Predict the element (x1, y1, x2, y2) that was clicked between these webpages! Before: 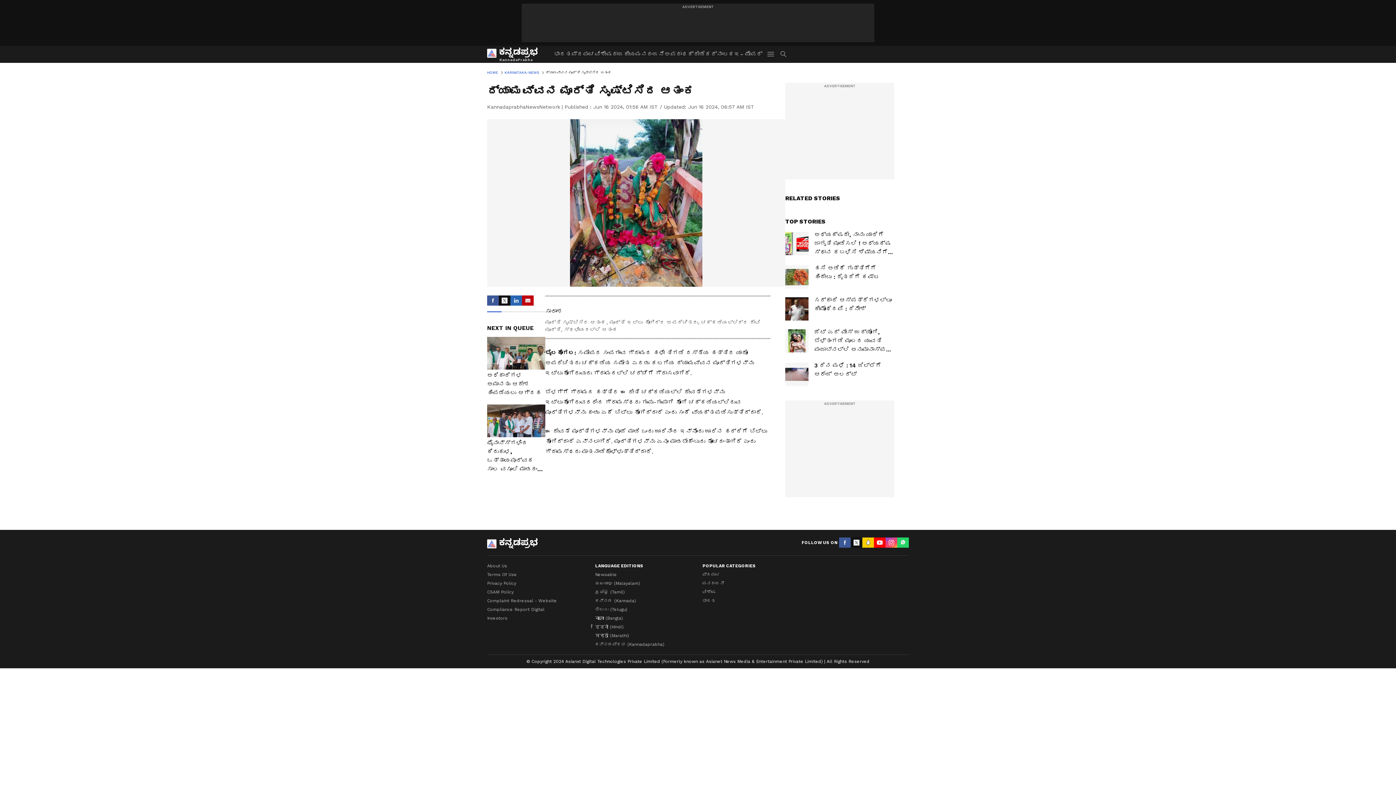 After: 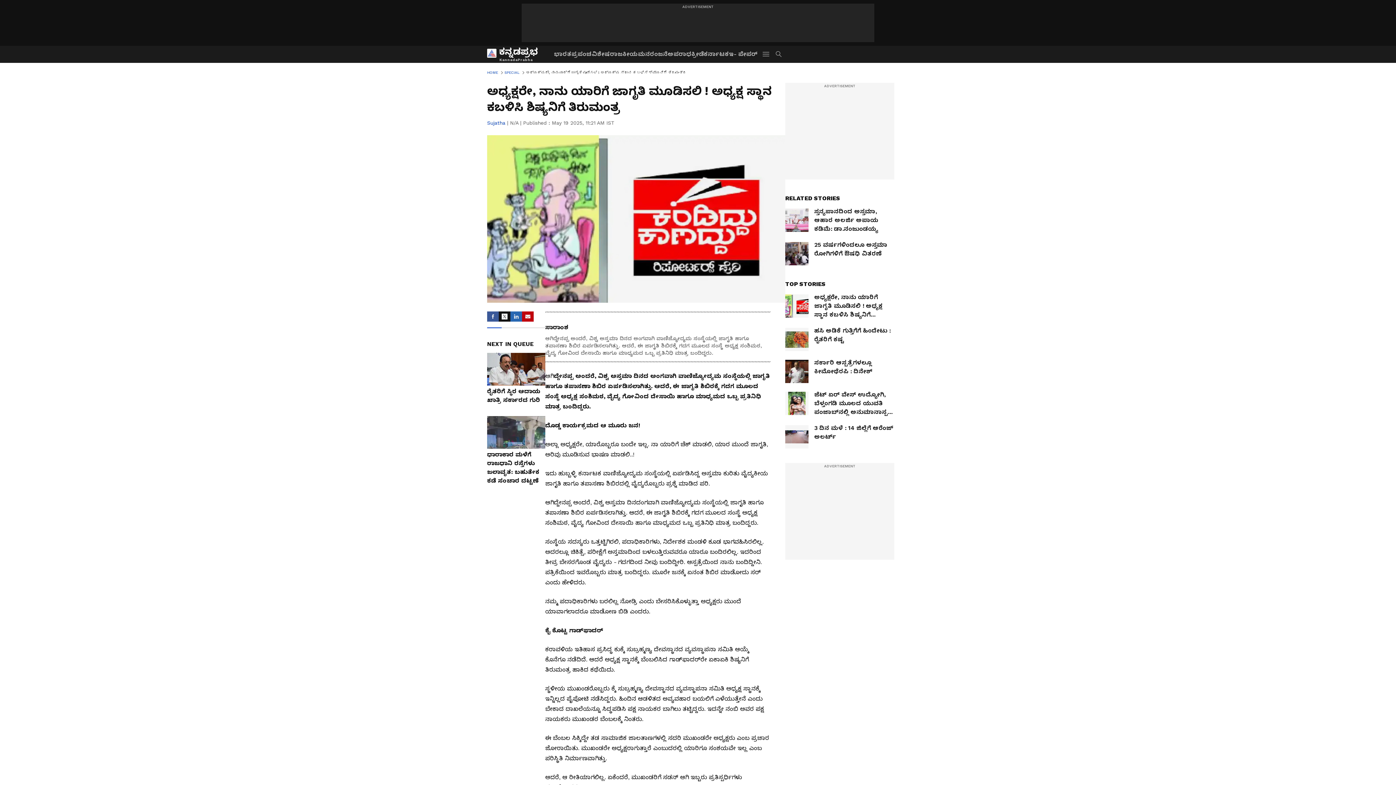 Action: bbox: (785, 232, 894, 256) label: ಅಧ್ಯಕ್ಷರೇ, ನಾನು ಯಾರಿಗೆ ಜಾಗೃತಿ ಮೂಡಿಸಲಿ ! ಅಧ್ಯಕ್ಷ ಸ್ಥಾನ ಕಬಳಿಸಿ ಶಿಷ್ಯನಿಗೆ ತಿರುಮಂತ್ರ